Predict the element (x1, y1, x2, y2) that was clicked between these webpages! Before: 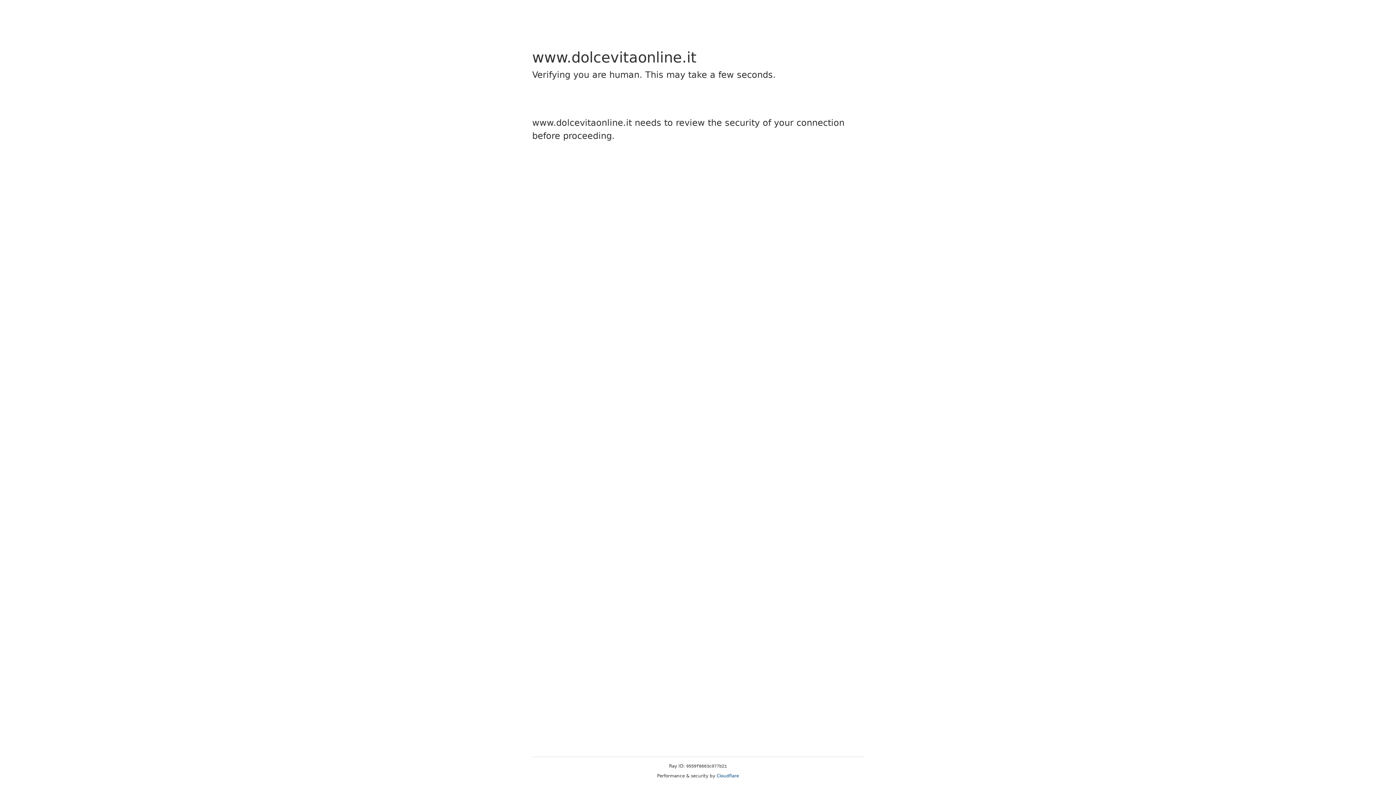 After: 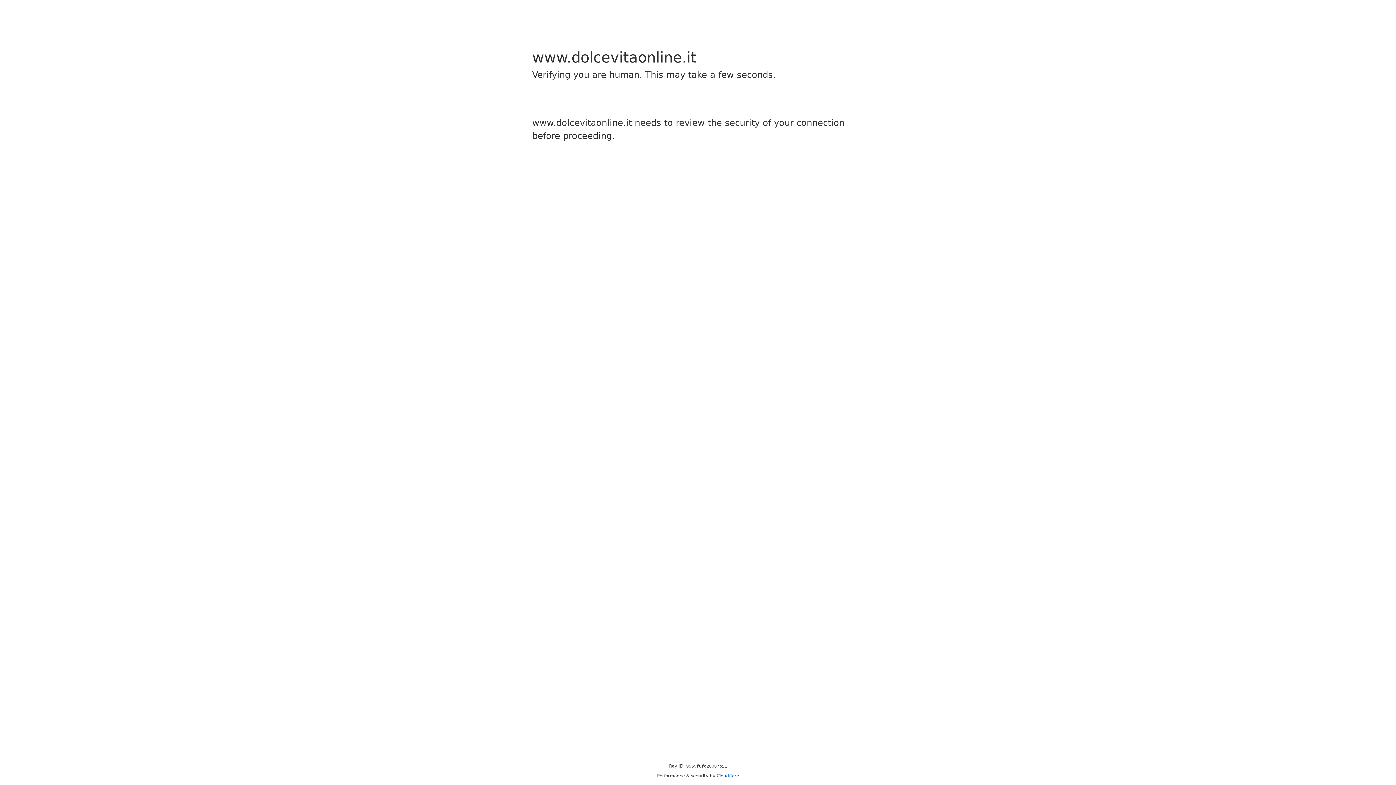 Action: label: Cloudflare bbox: (716, 773, 739, 778)